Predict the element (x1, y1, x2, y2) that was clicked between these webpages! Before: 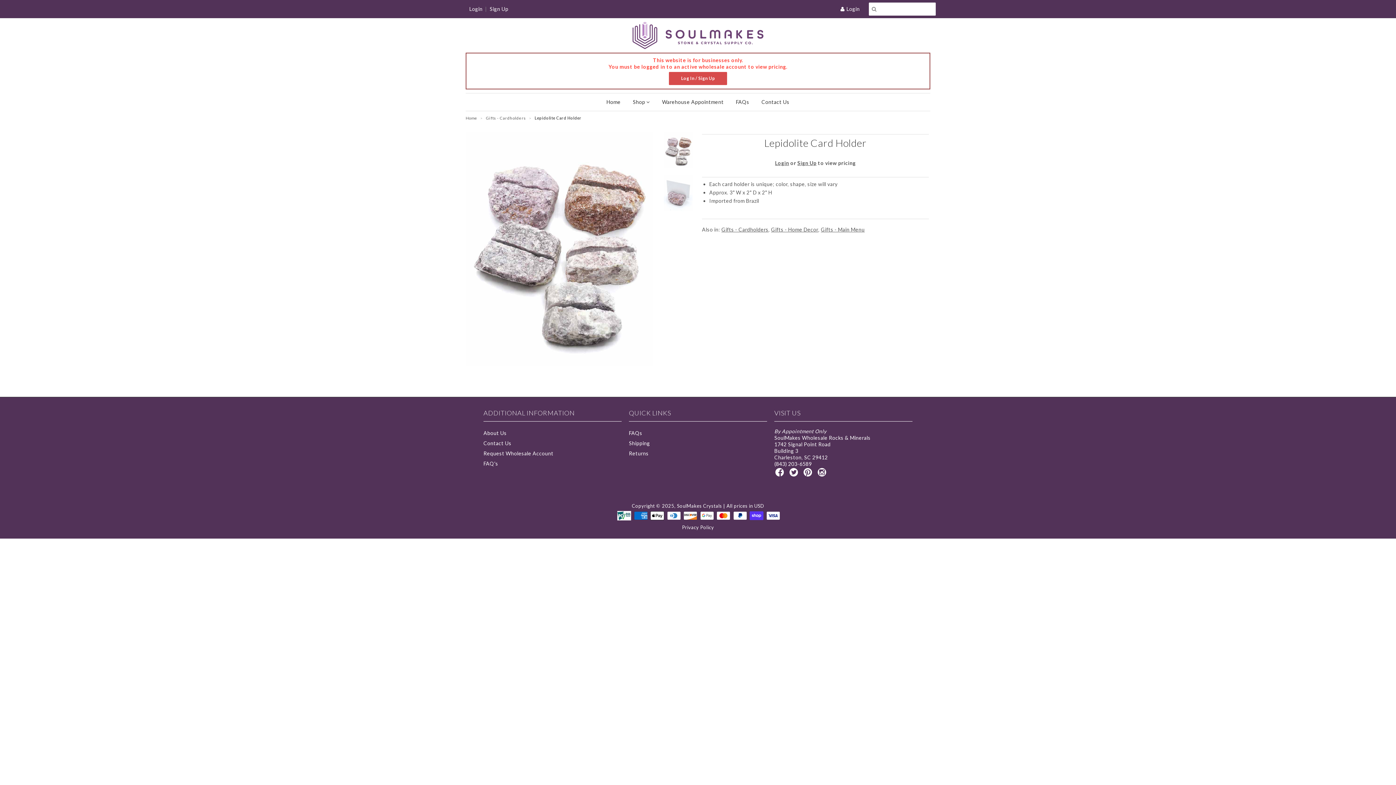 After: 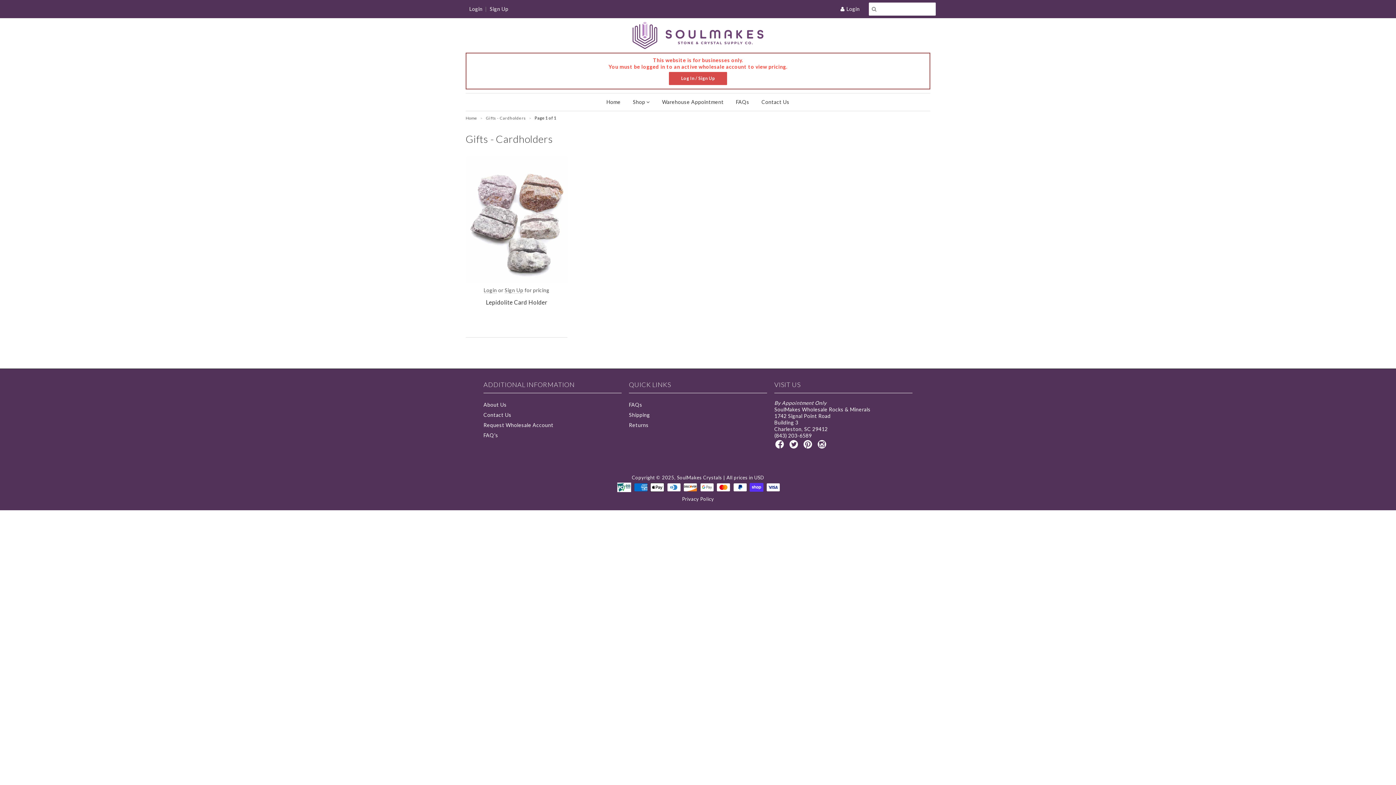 Action: bbox: (486, 115, 527, 120) label: Gifts - Cardholders 